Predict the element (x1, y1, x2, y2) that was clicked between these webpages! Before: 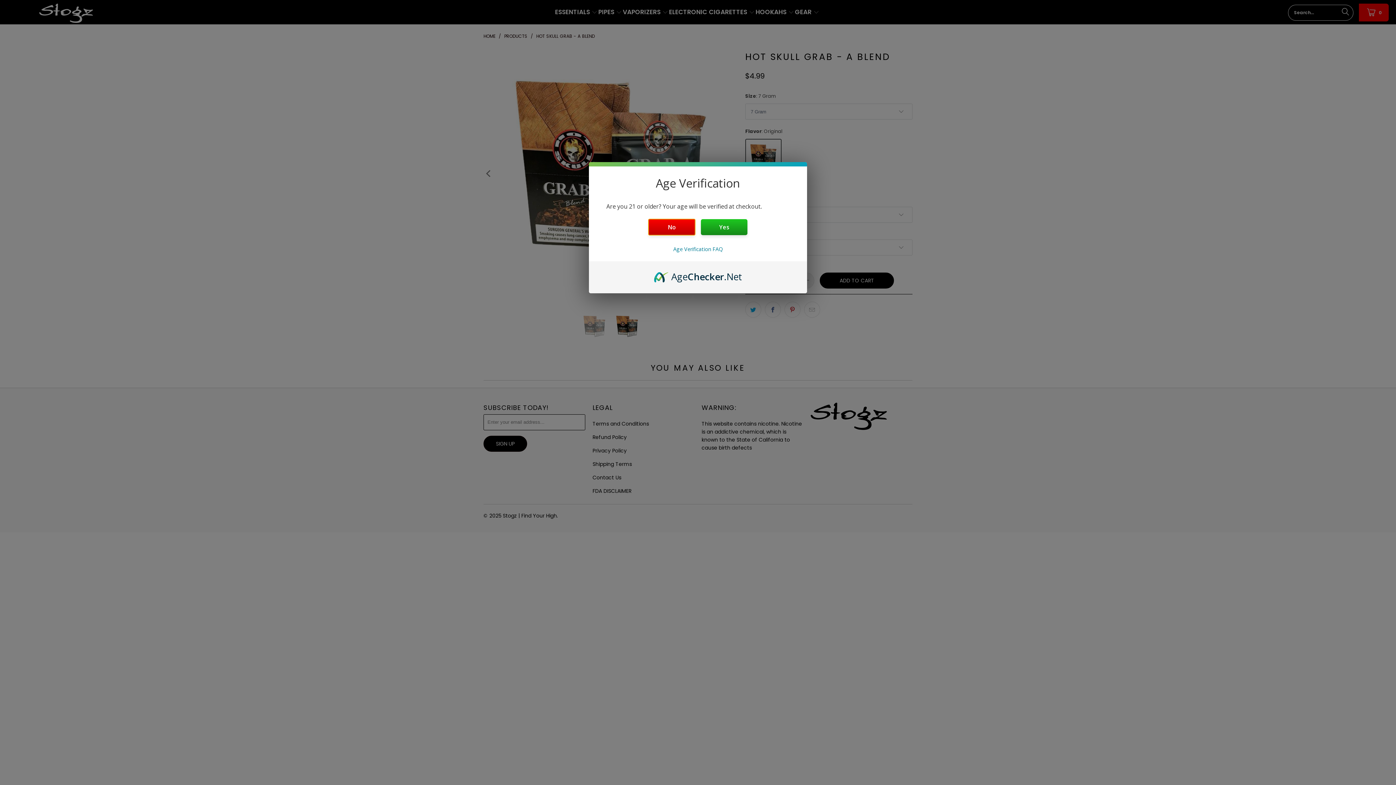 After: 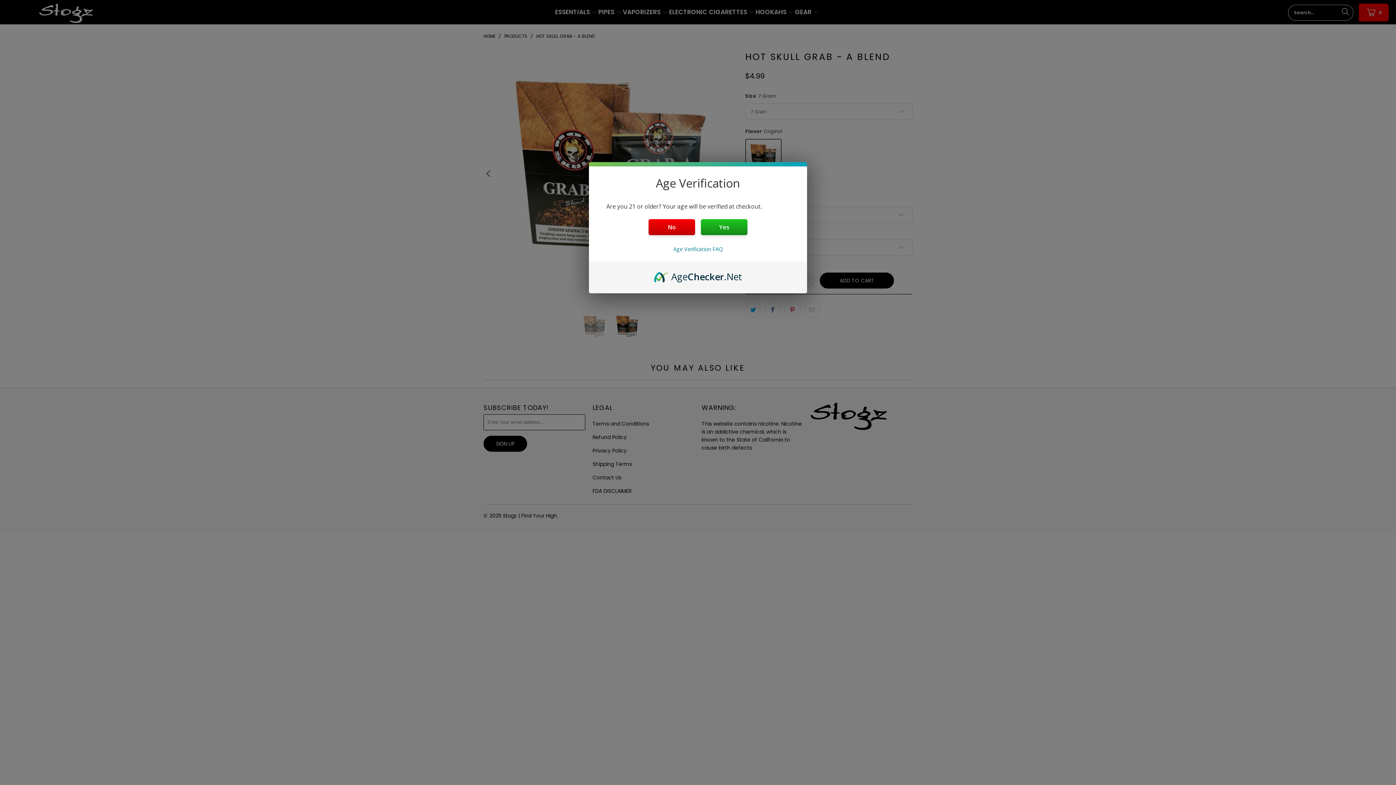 Action: label: AgeChecker.Net bbox: (654, 270, 742, 278)